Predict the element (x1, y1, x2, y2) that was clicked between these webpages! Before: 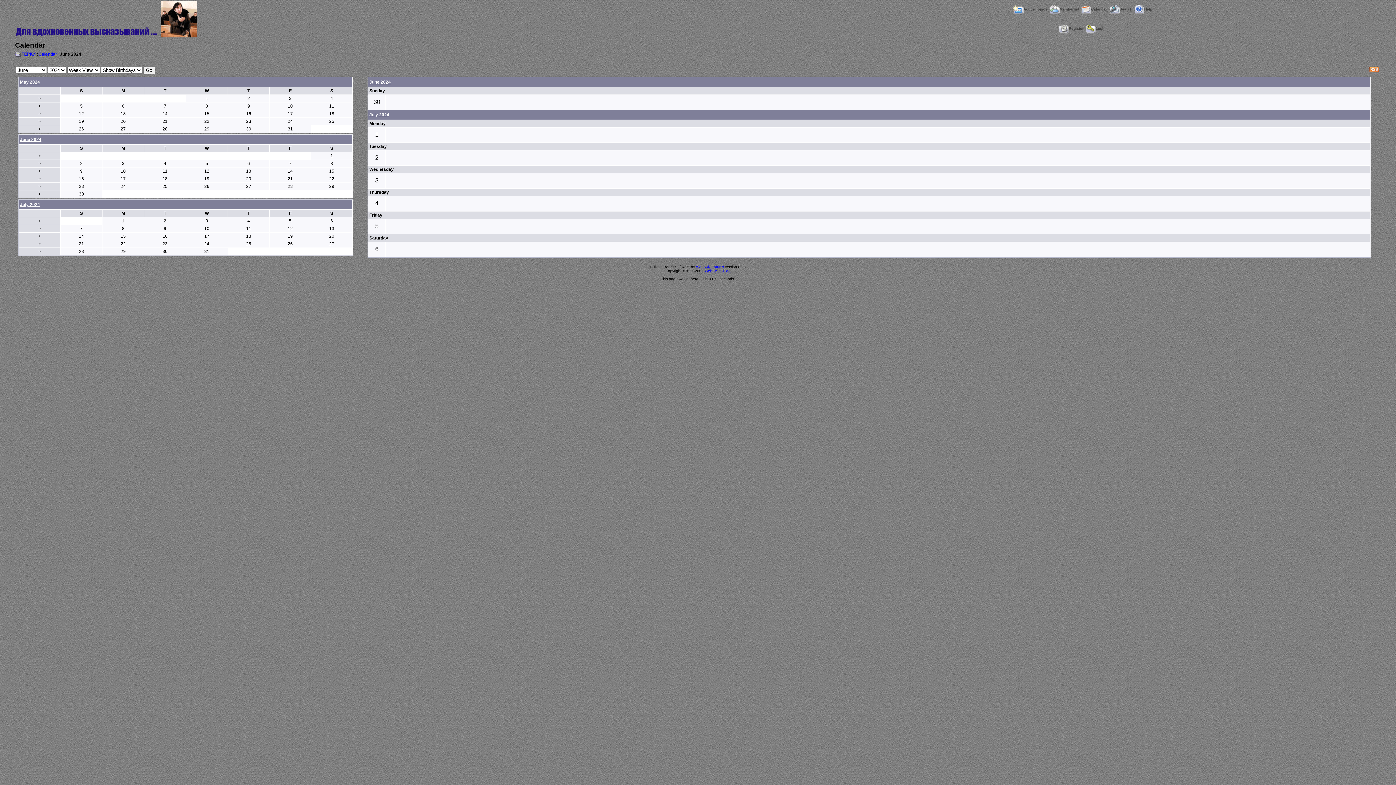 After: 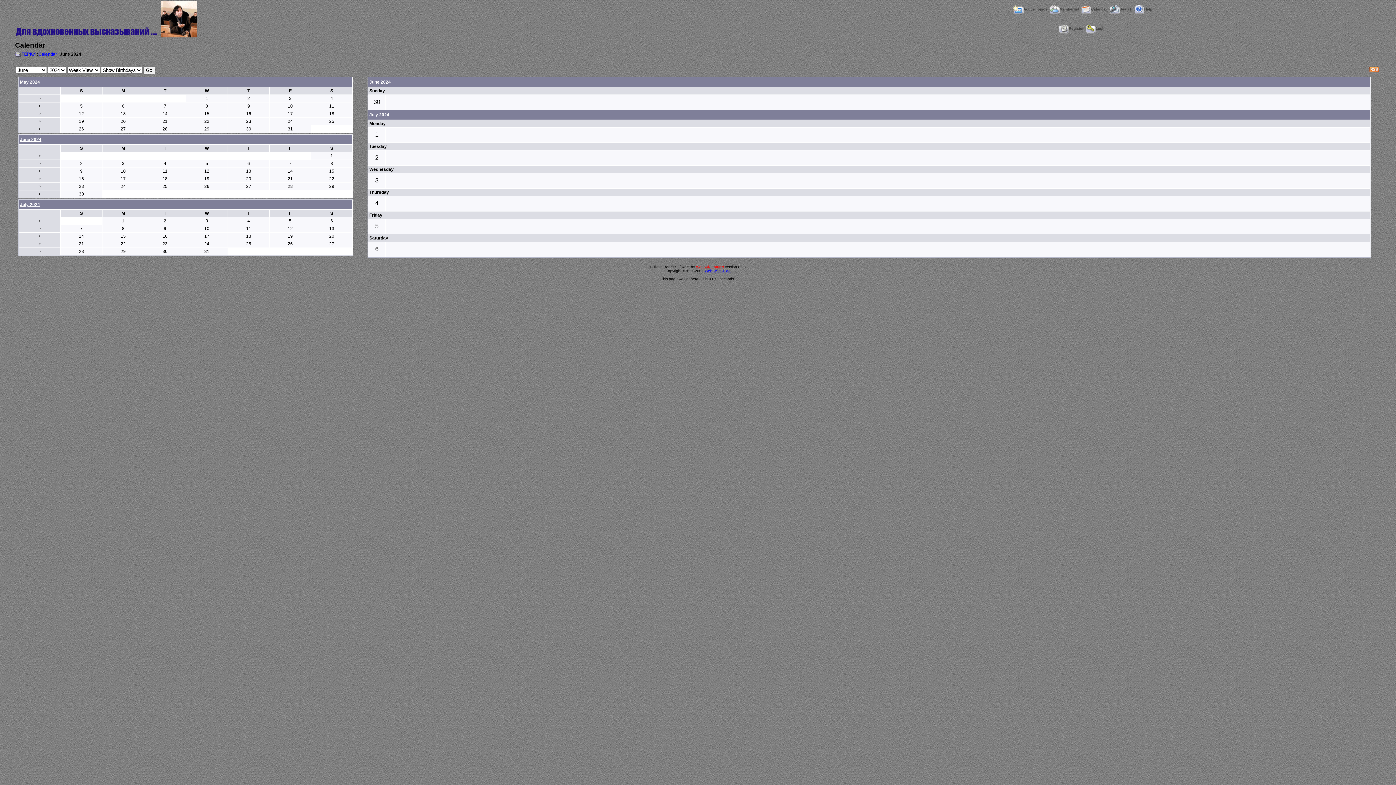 Action: label: Web Wiz Forums bbox: (696, 265, 724, 269)